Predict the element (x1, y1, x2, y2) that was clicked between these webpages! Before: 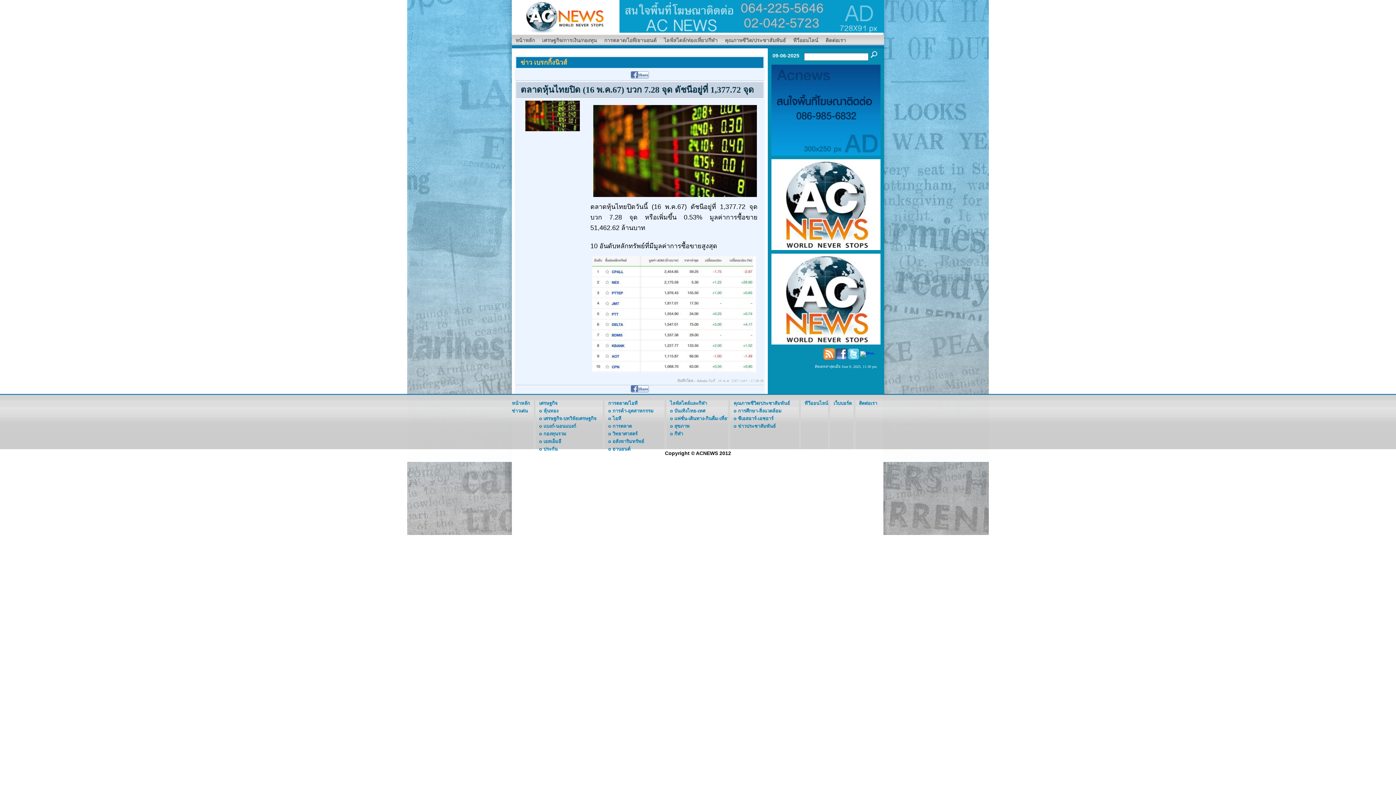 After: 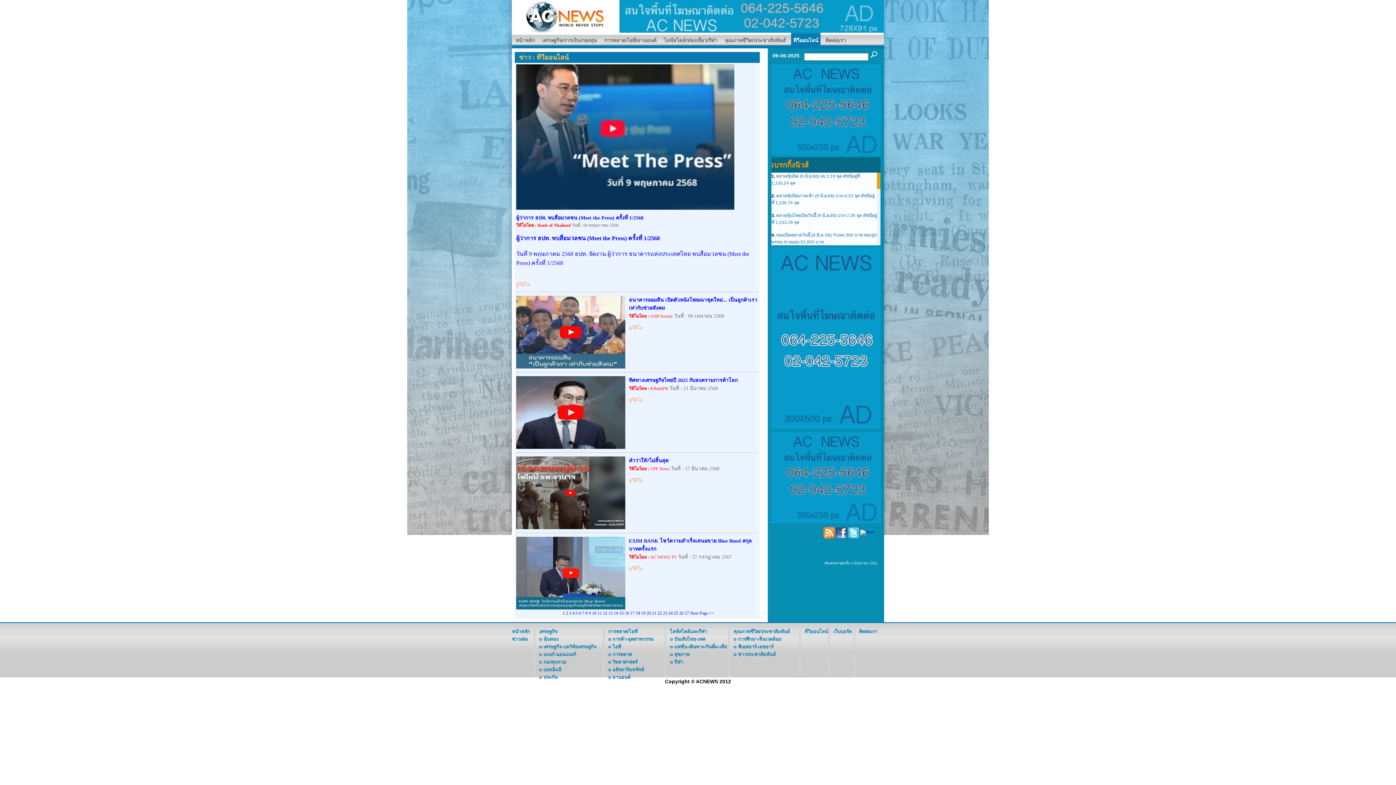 Action: bbox: (804, 400, 828, 406) label: ทีวีออนไลน์